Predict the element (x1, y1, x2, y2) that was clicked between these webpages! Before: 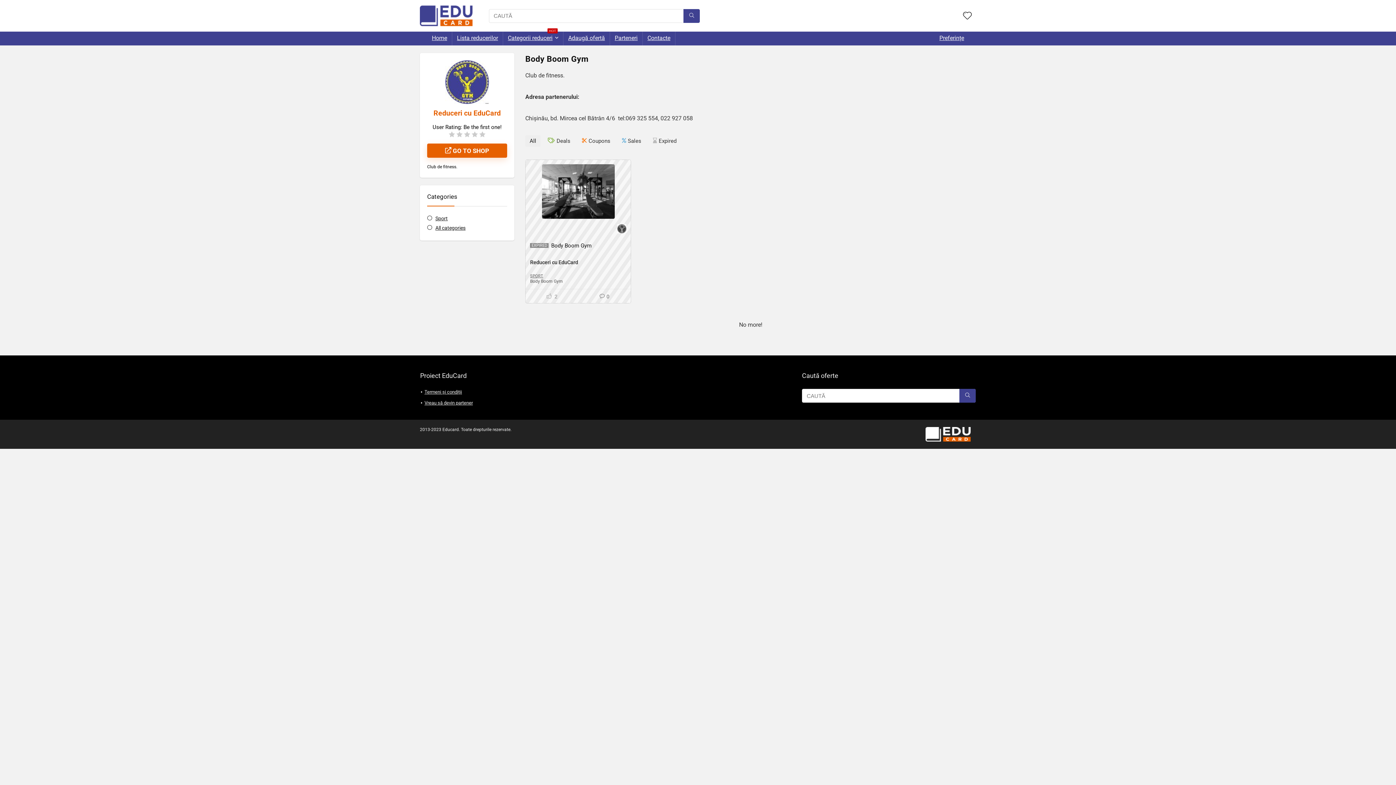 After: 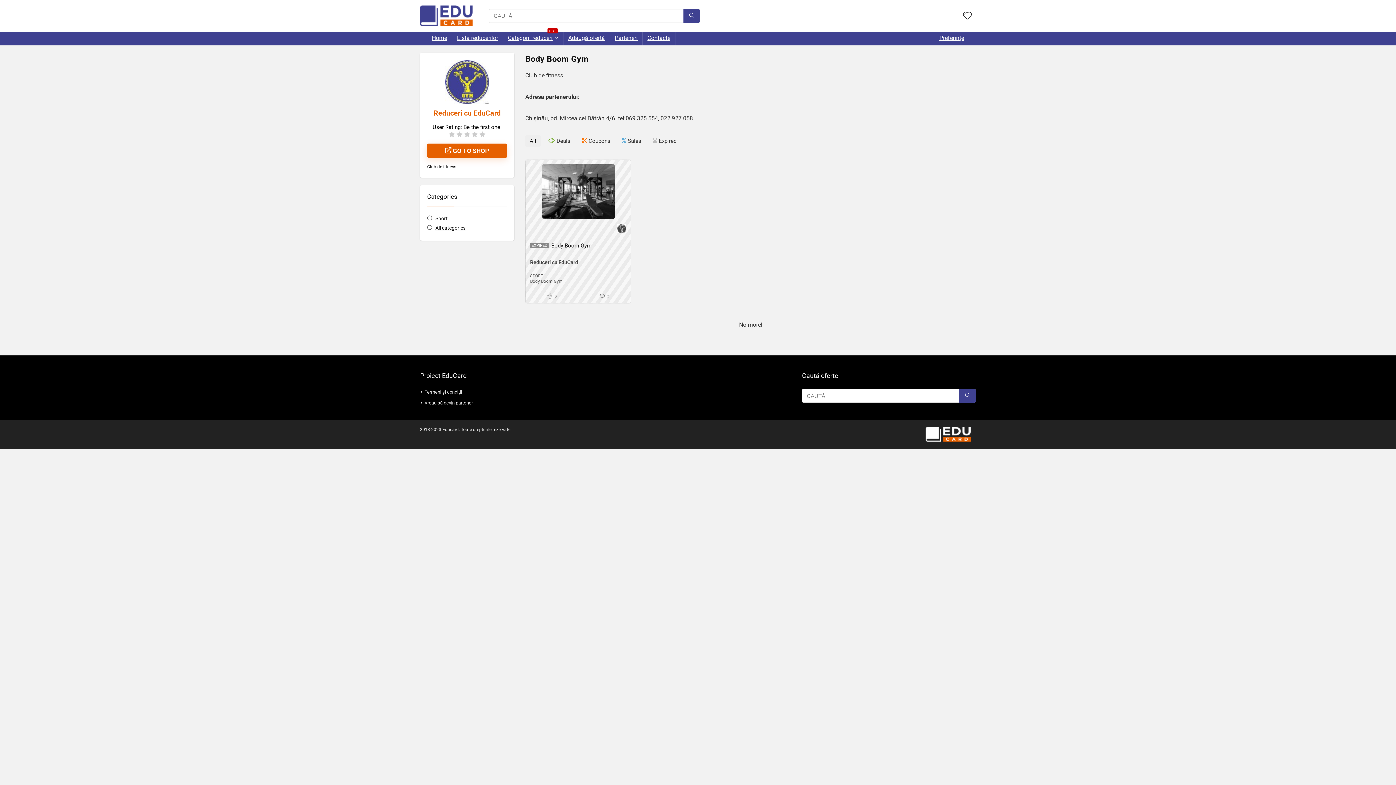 Action: bbox: (617, 226, 626, 231)